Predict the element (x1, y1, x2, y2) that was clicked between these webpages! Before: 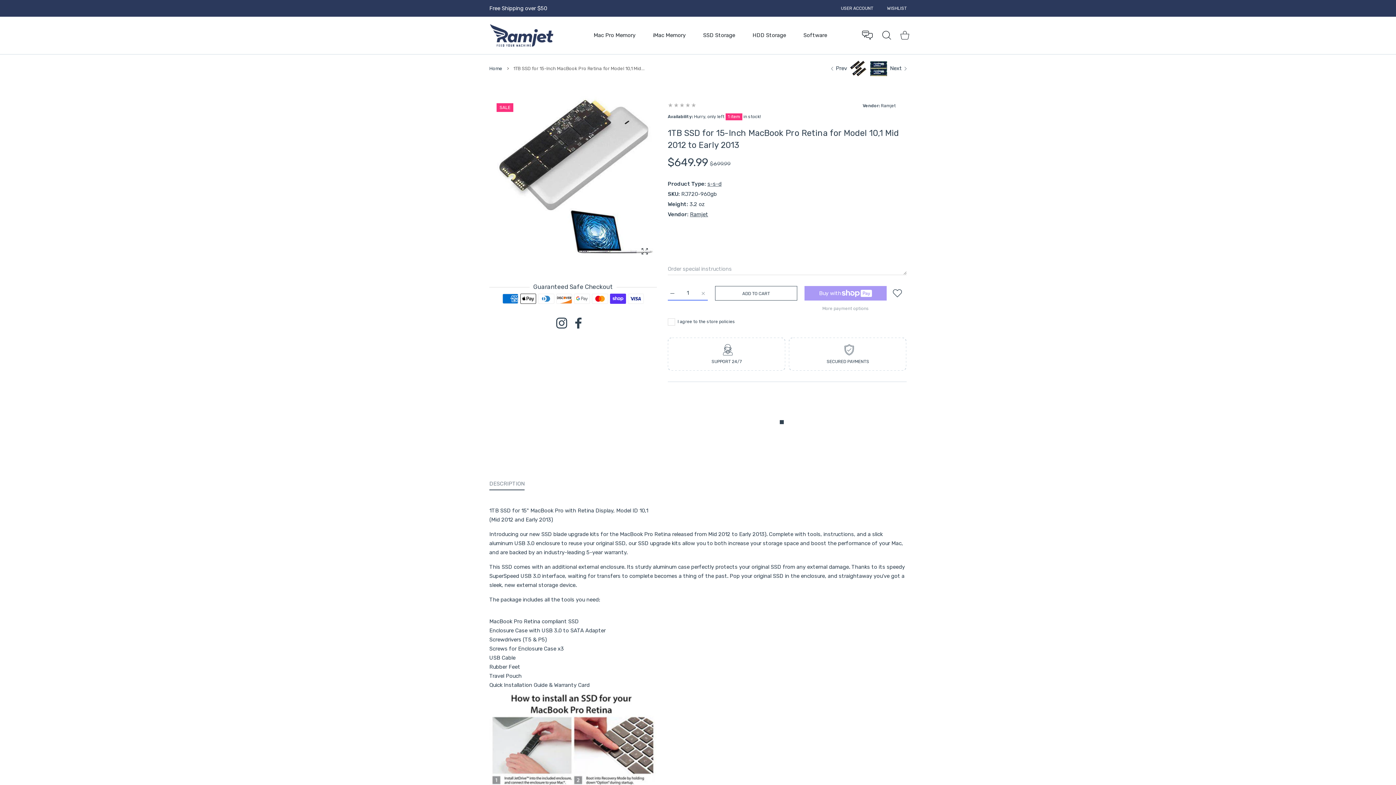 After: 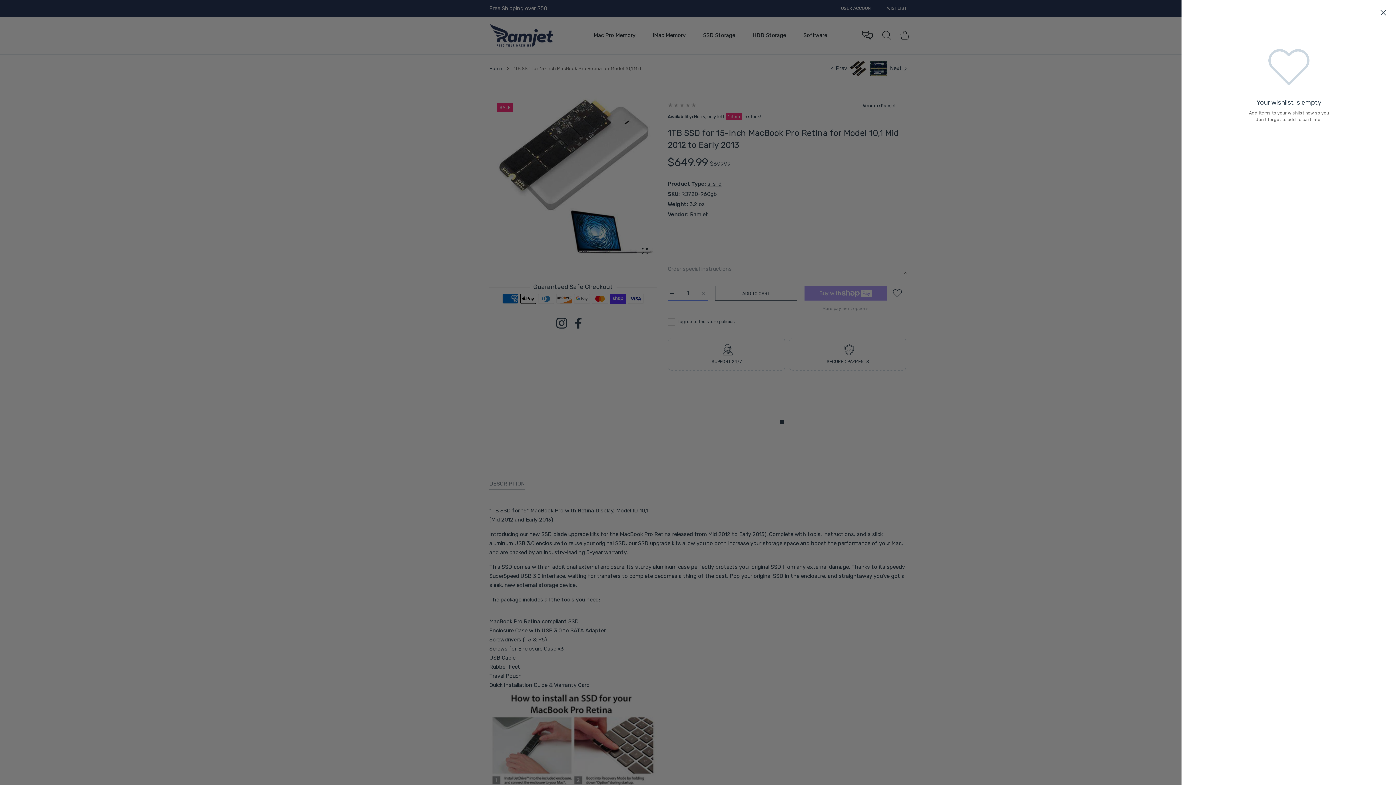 Action: label: WISHLIST bbox: (878, 5, 912, 11)